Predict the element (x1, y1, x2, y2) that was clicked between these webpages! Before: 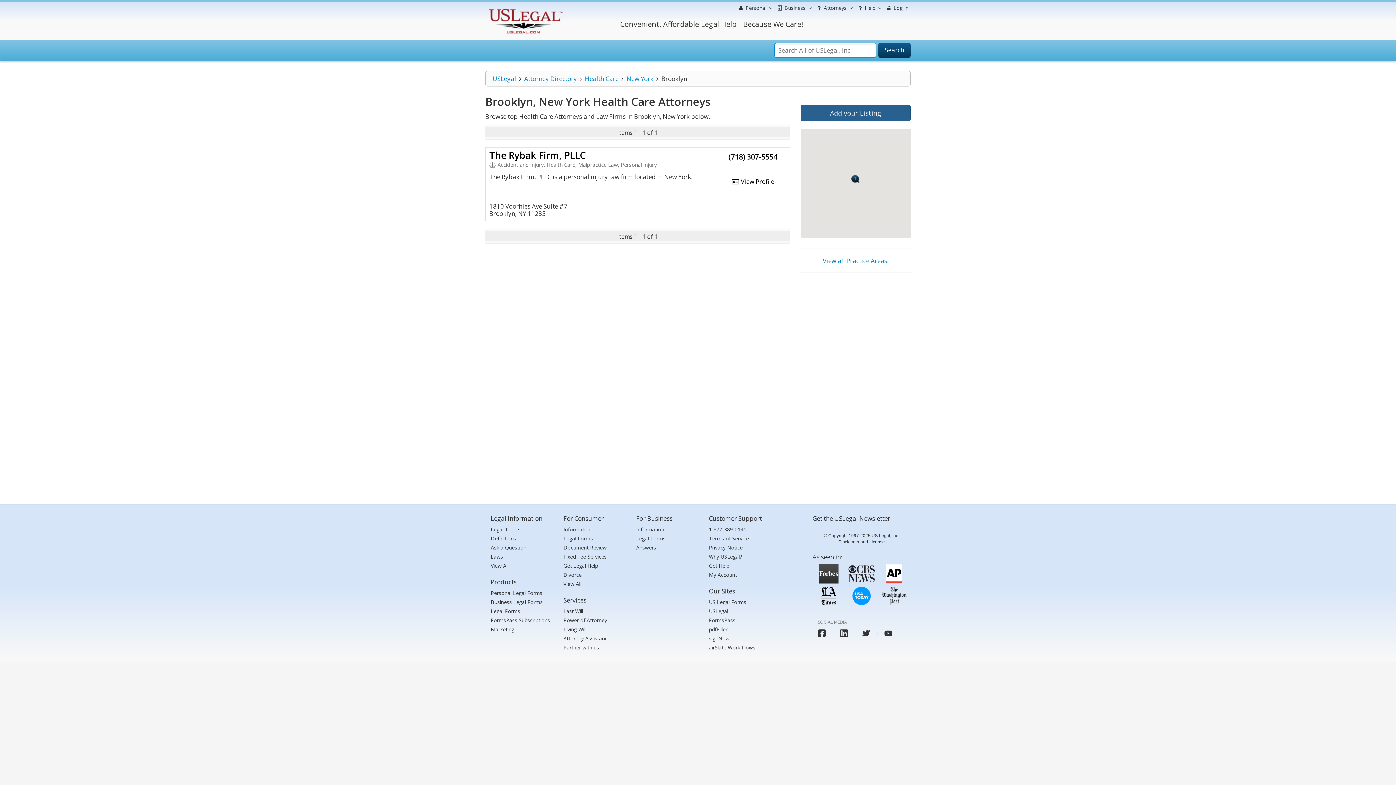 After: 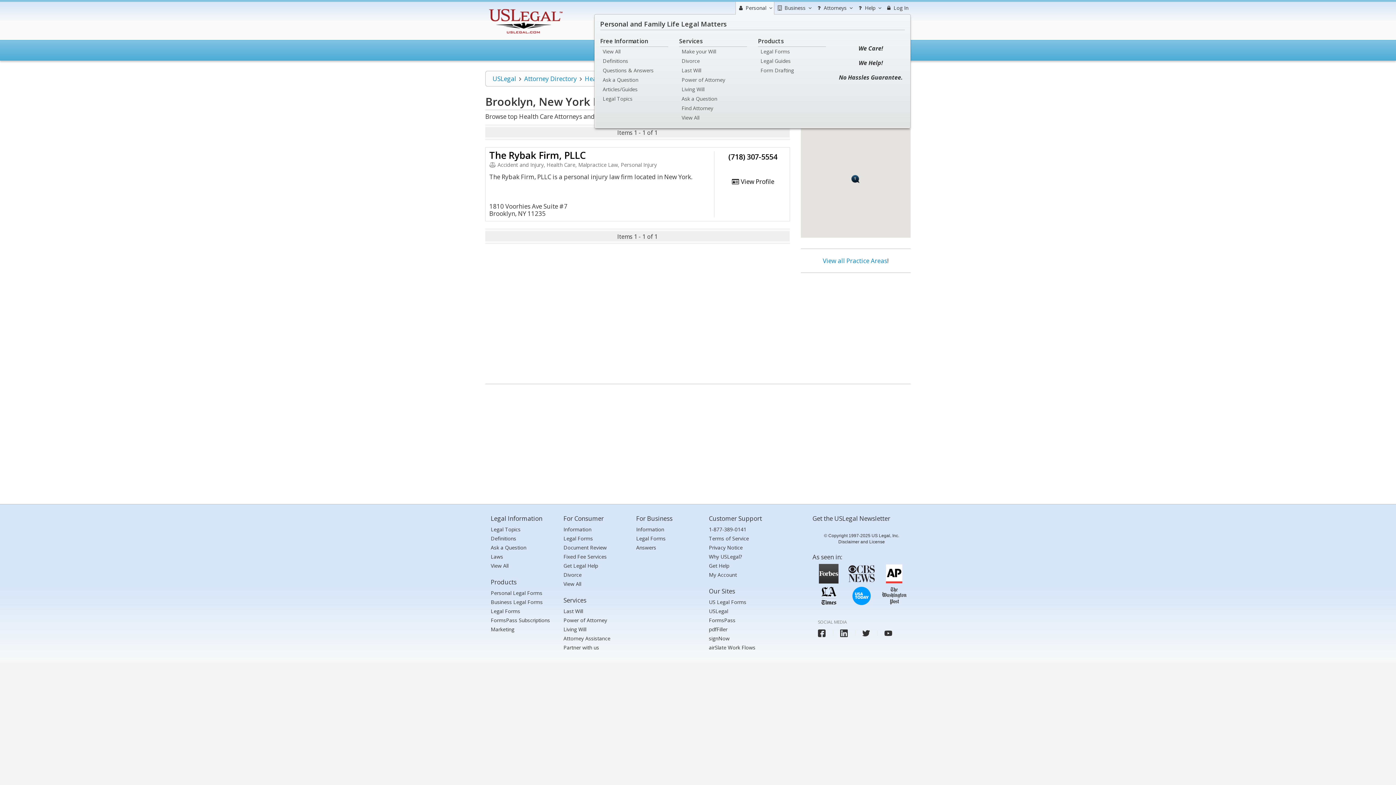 Action: label:  Personal bbox: (735, 1, 774, 14)